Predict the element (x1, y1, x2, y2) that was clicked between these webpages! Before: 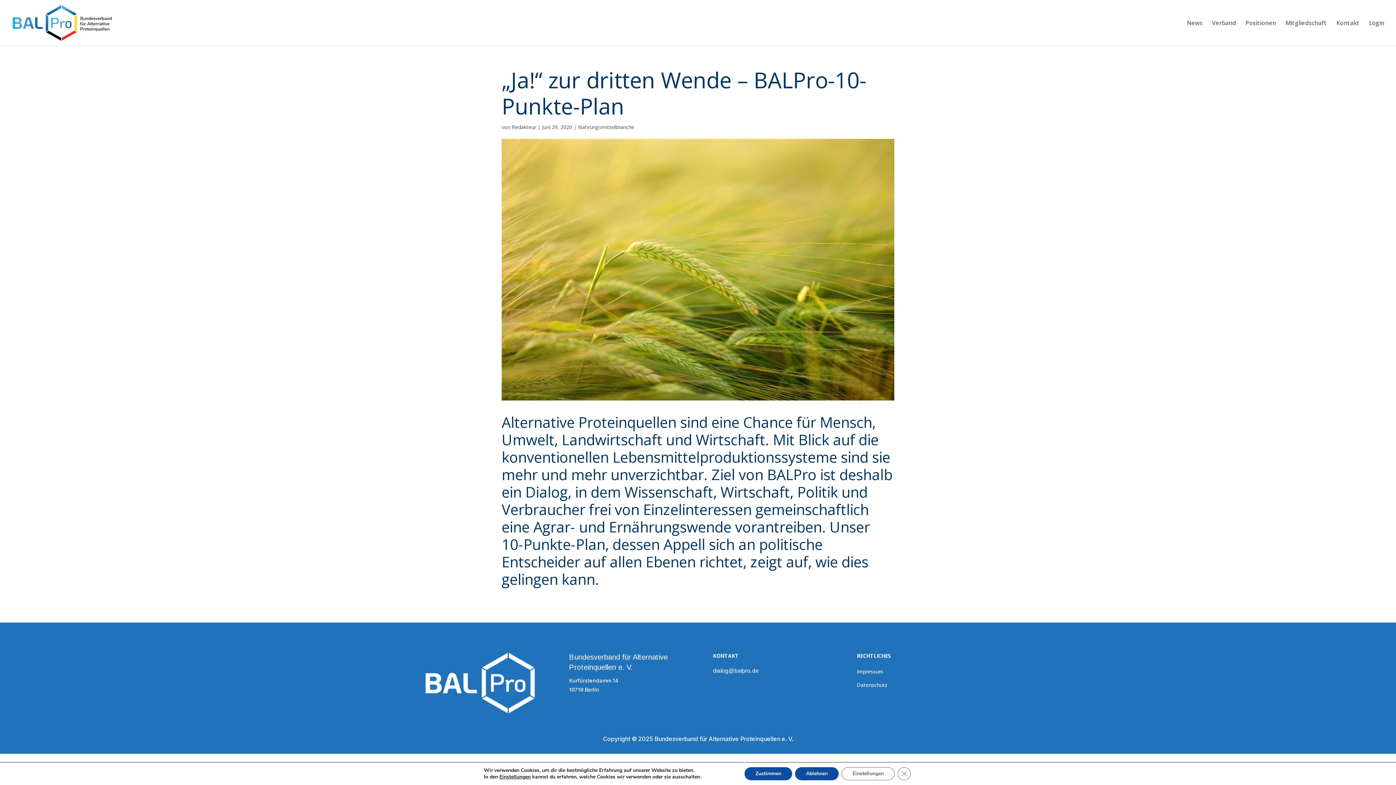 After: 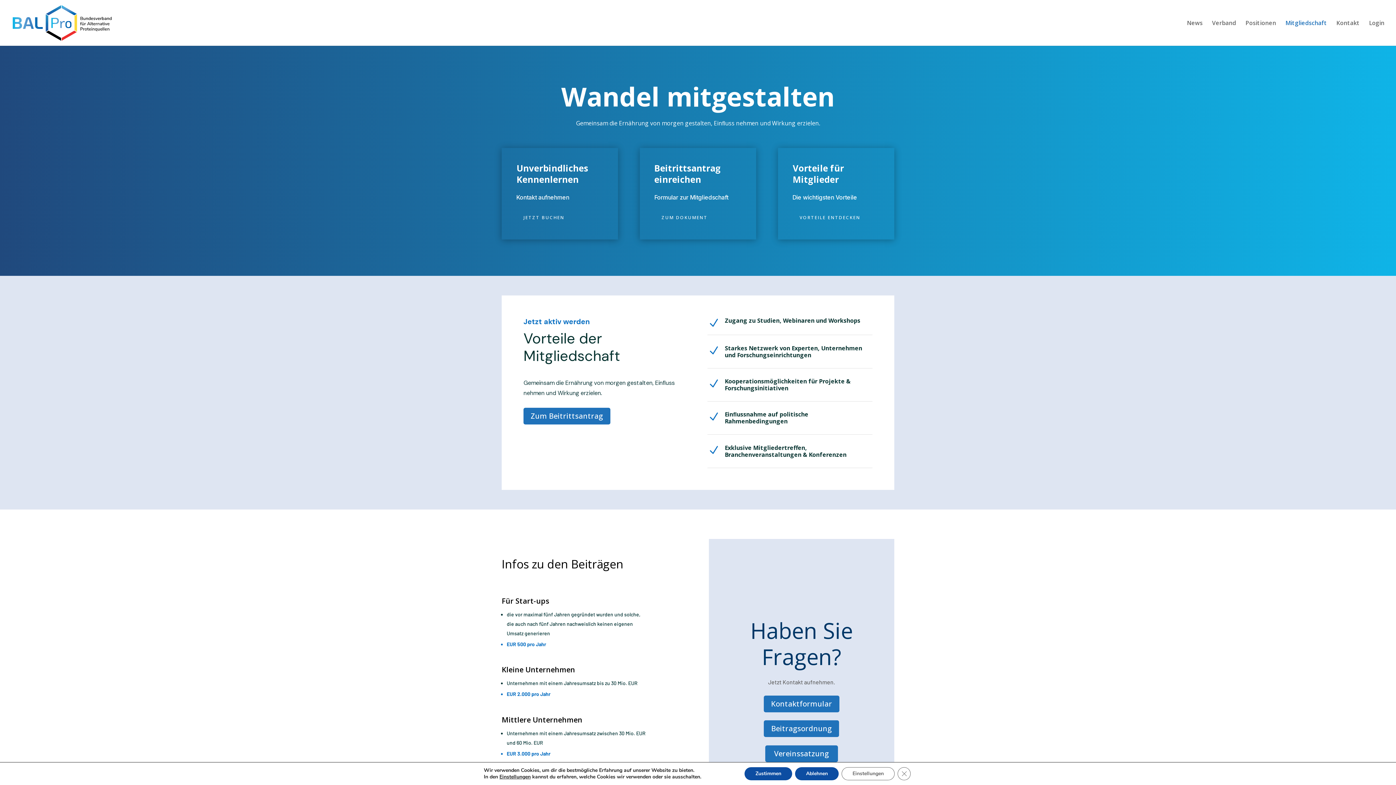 Action: label: Mitgliedschaft bbox: (1285, 20, 1327, 45)